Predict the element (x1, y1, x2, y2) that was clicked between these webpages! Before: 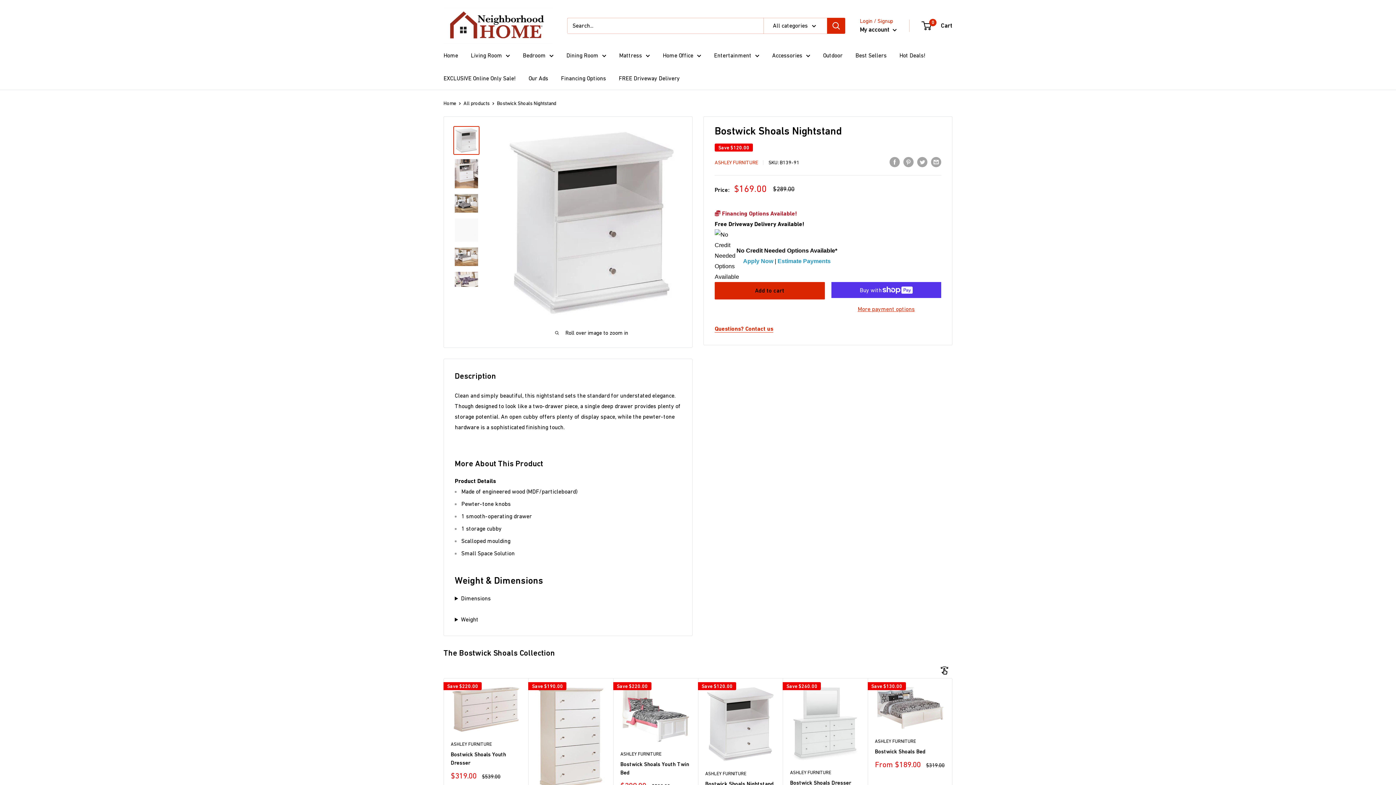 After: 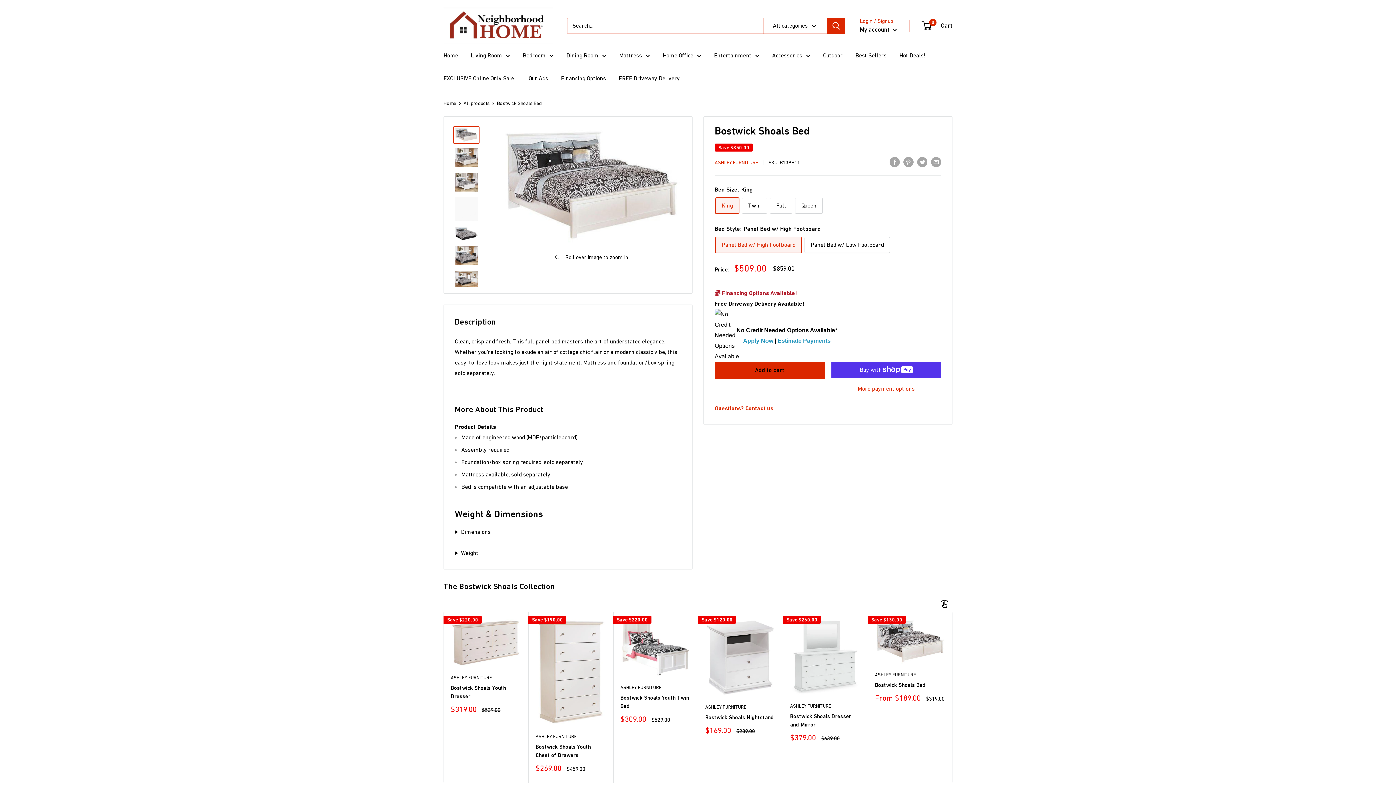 Action: bbox: (875, 747, 945, 756) label: Bostwick Shoals Bed